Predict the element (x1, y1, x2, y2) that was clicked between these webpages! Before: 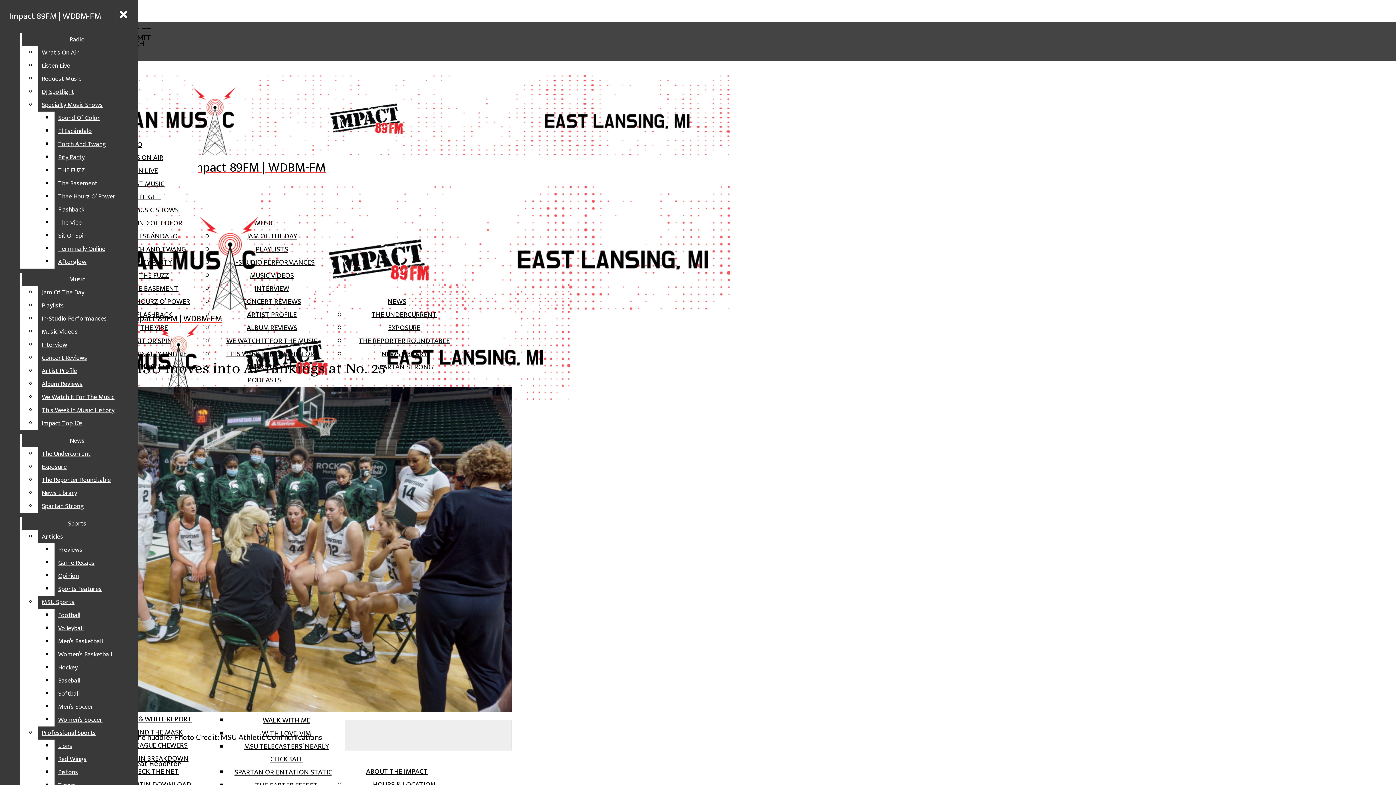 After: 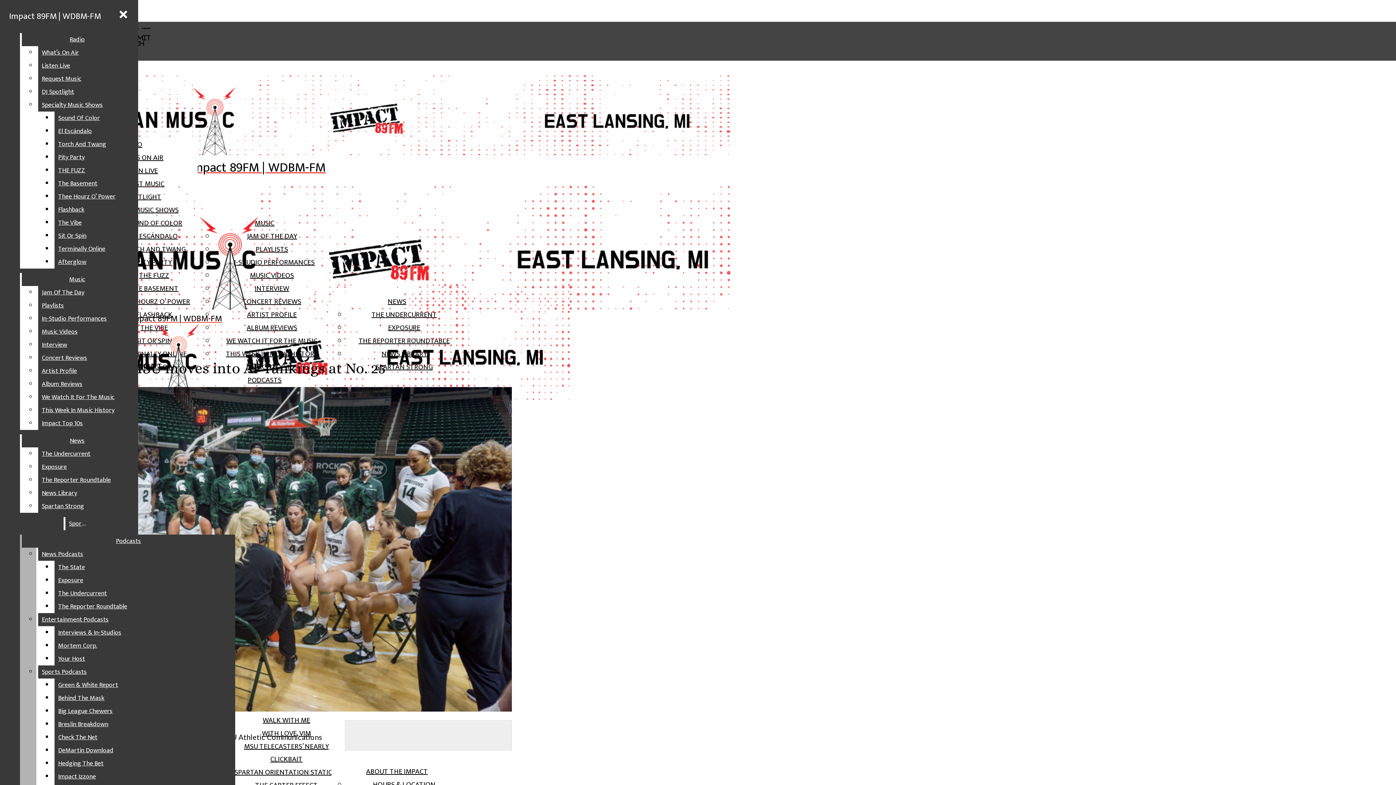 Action: bbox: (54, 753, 132, 766) label: Red Wings